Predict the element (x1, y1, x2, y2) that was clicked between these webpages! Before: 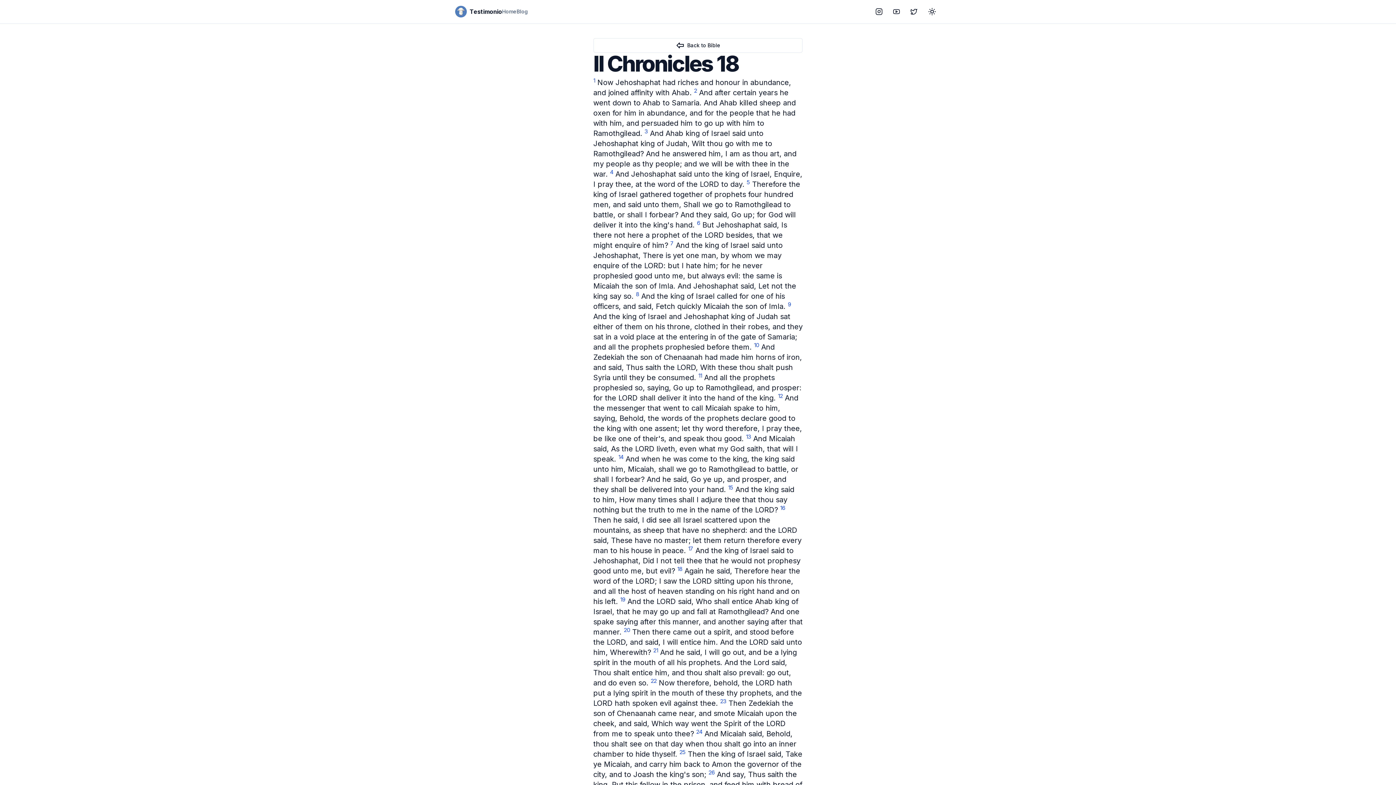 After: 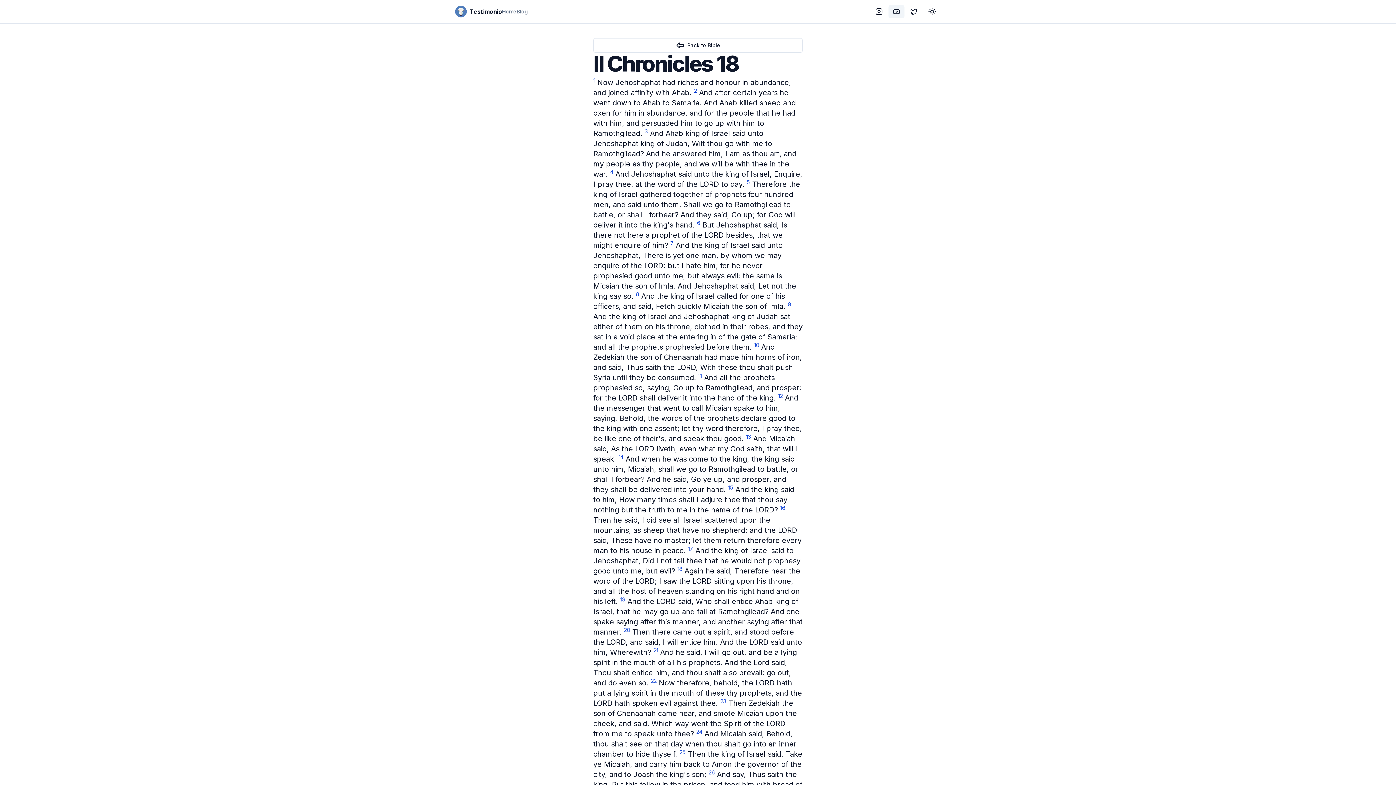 Action: label: YouTube bbox: (888, 5, 904, 18)